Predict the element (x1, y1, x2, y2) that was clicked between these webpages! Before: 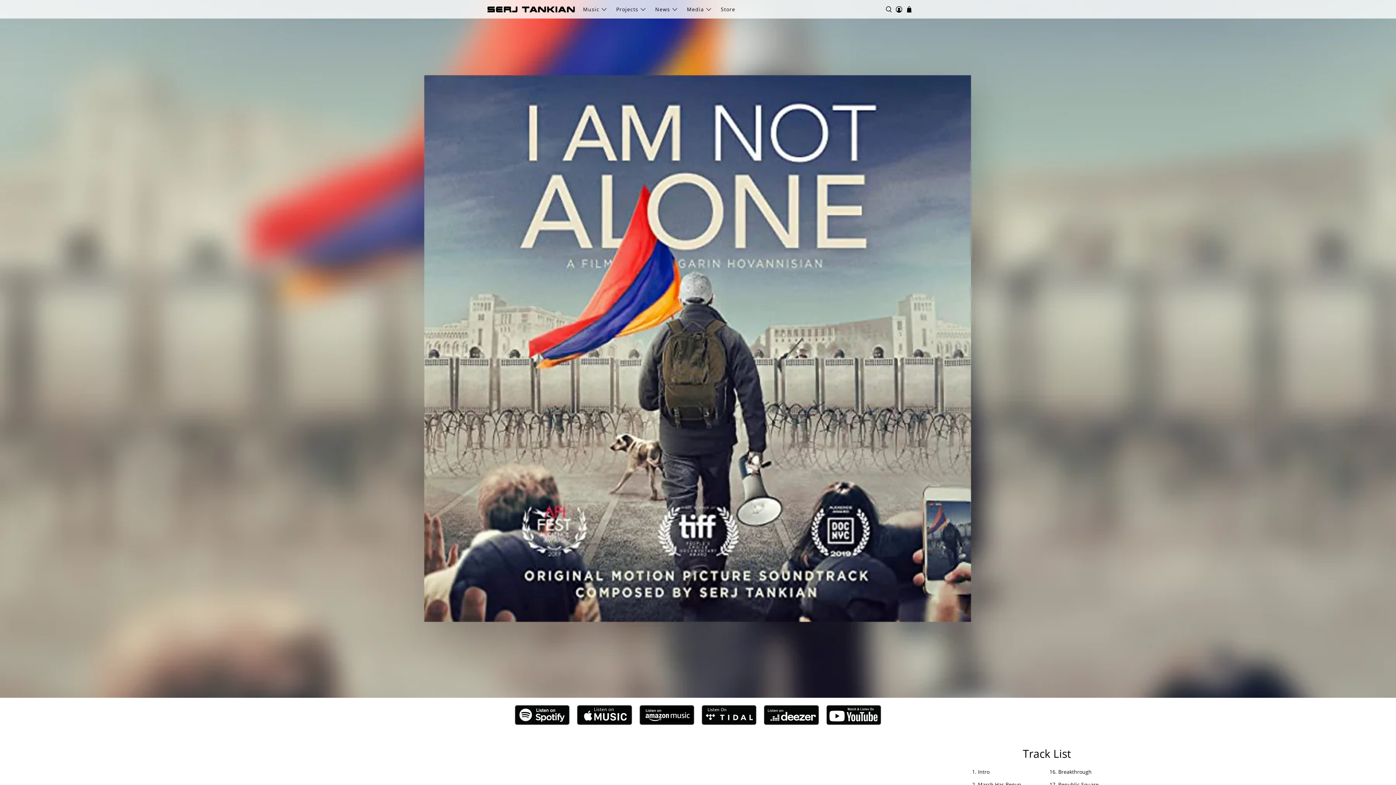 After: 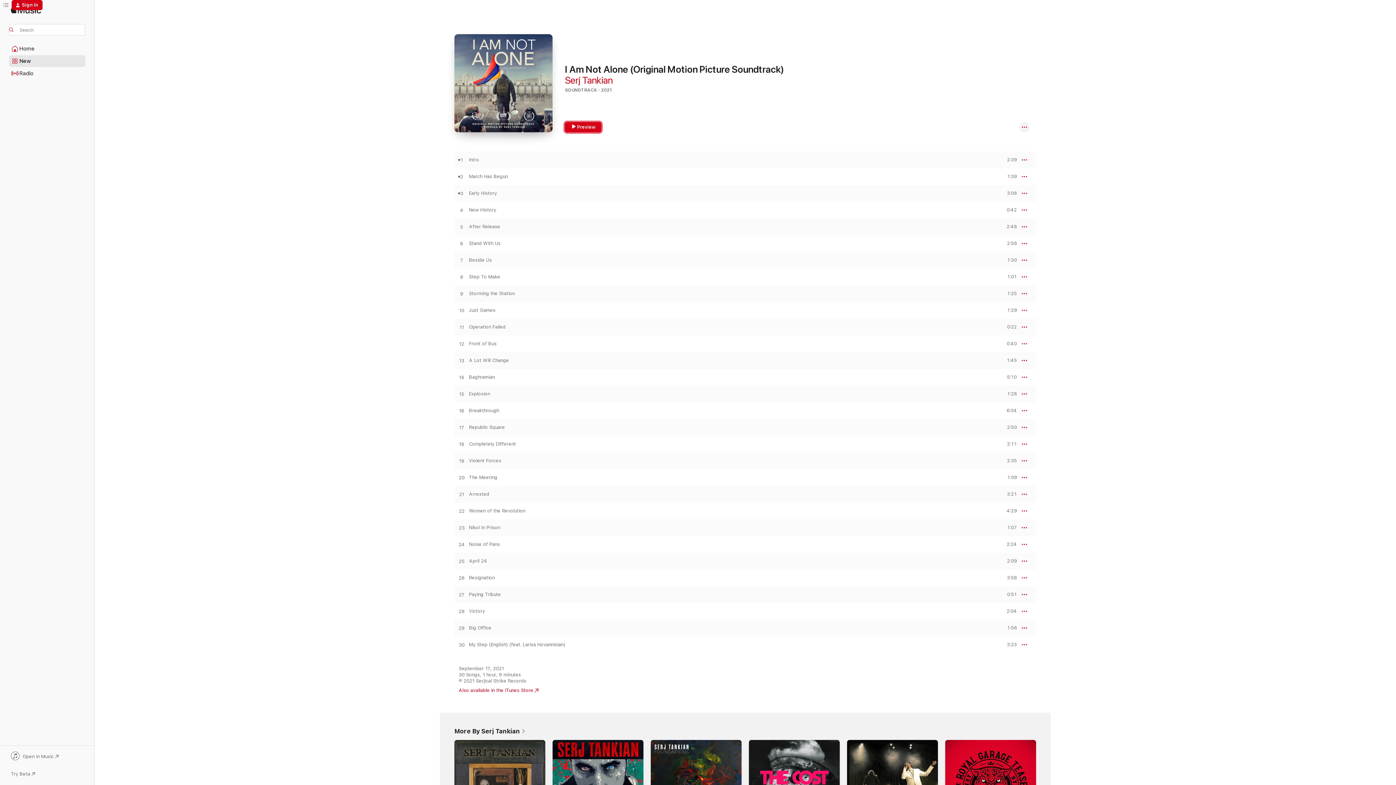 Action: bbox: (577, 705, 632, 725)